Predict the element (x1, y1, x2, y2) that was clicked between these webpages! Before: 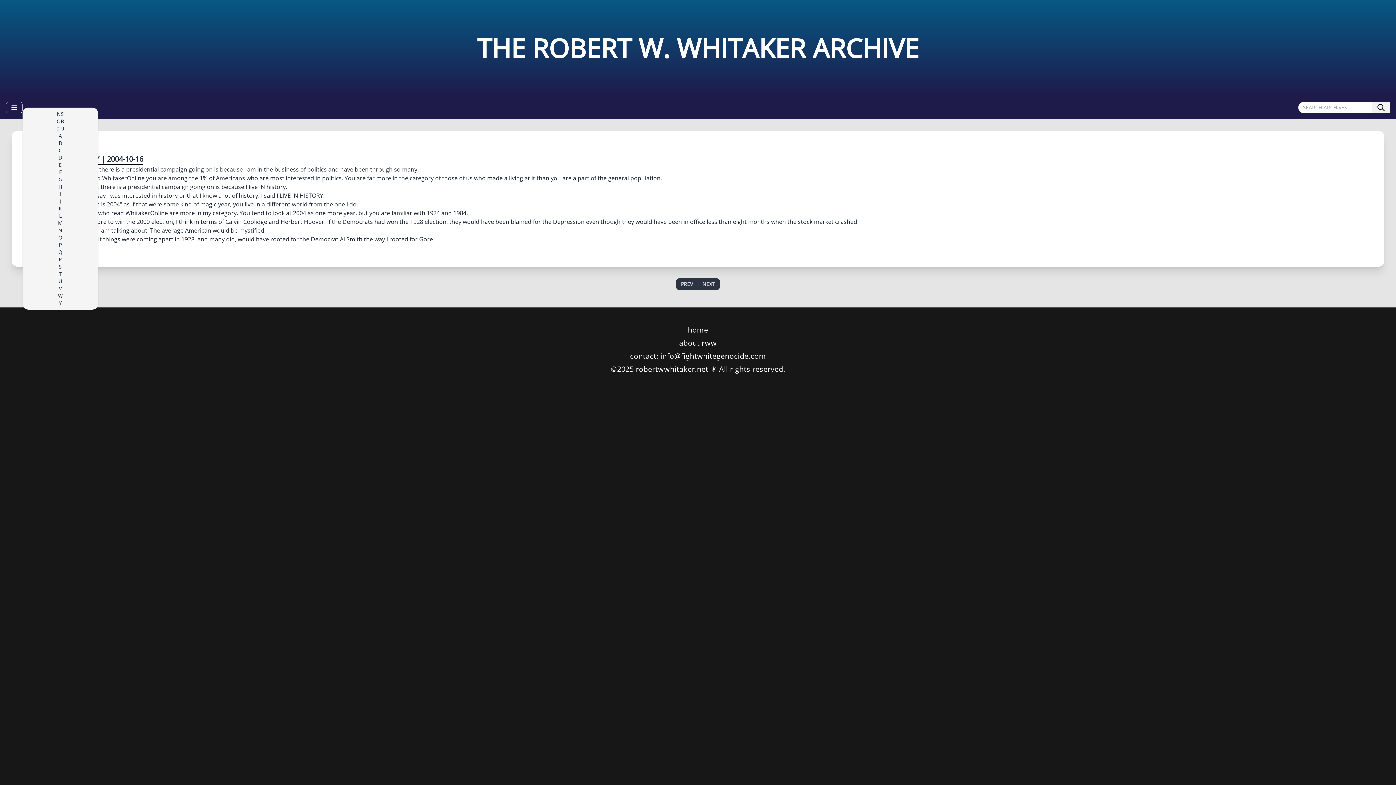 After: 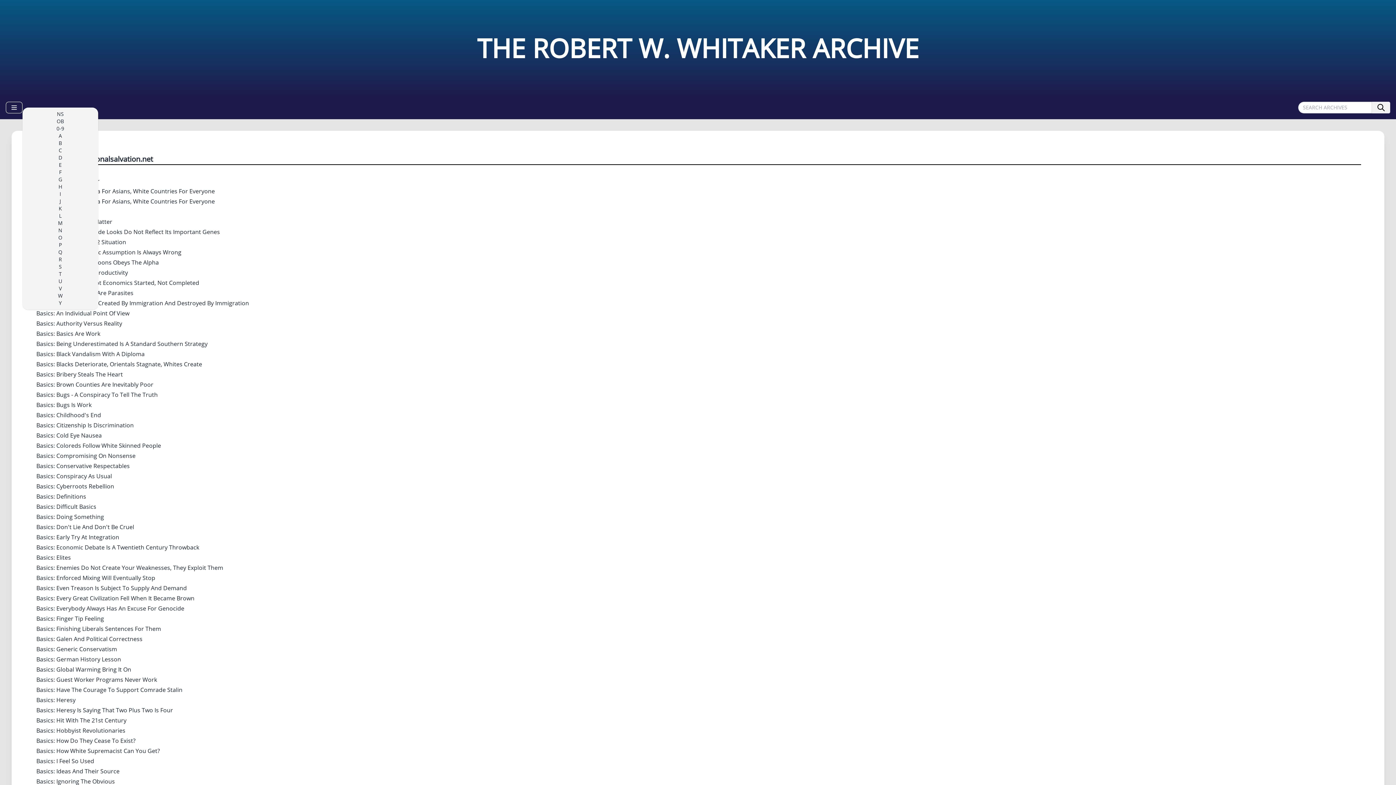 Action: label: NS bbox: (56, 110, 63, 117)